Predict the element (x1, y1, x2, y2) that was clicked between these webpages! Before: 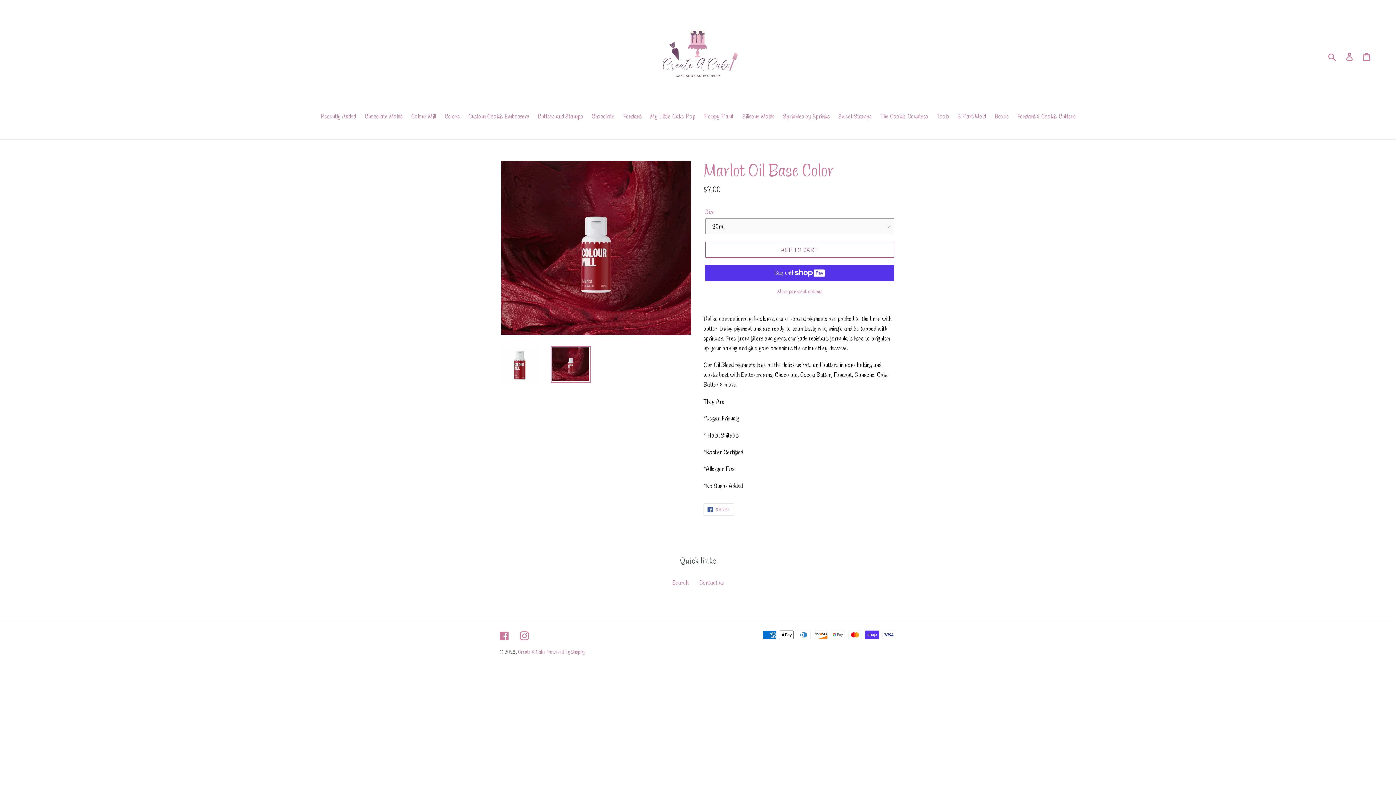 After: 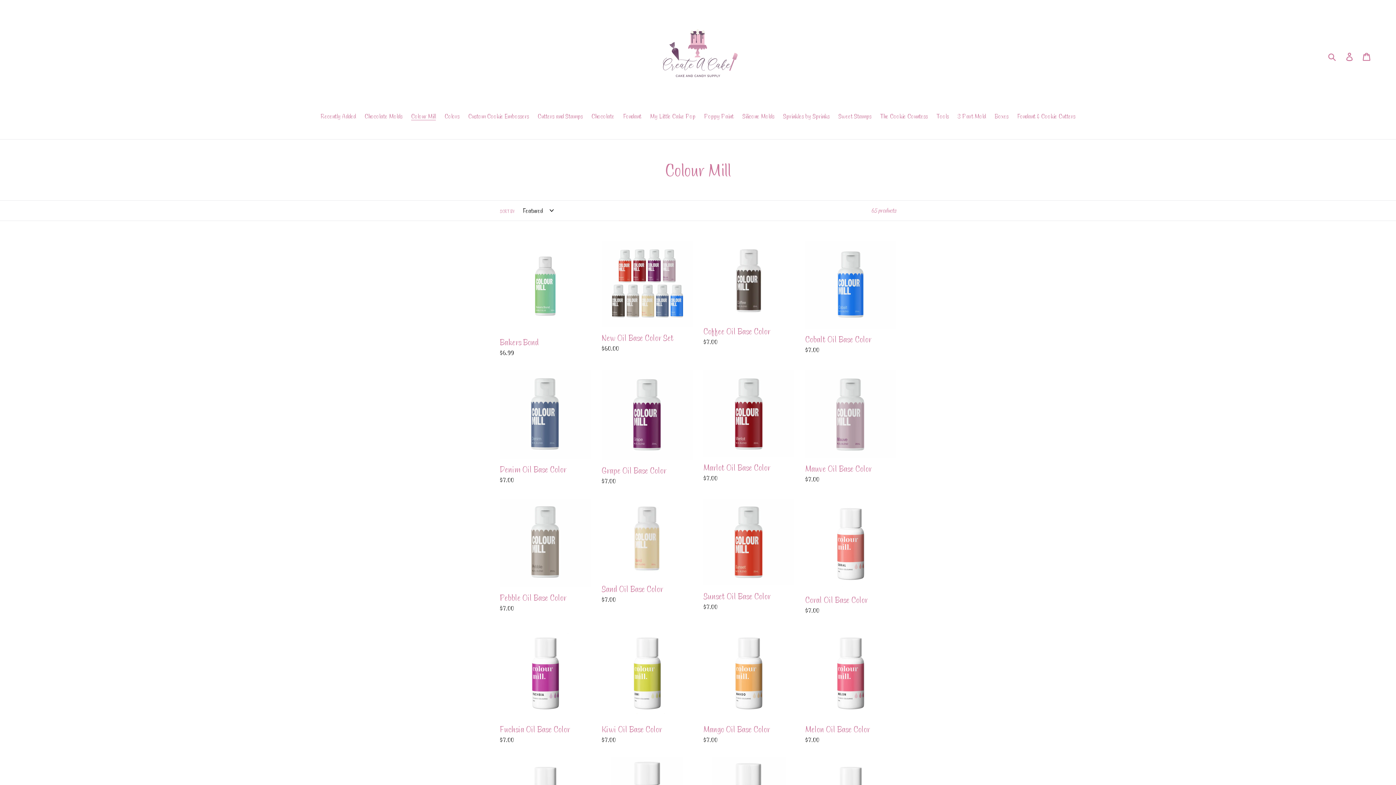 Action: label: Colour Mill bbox: (407, 111, 439, 122)